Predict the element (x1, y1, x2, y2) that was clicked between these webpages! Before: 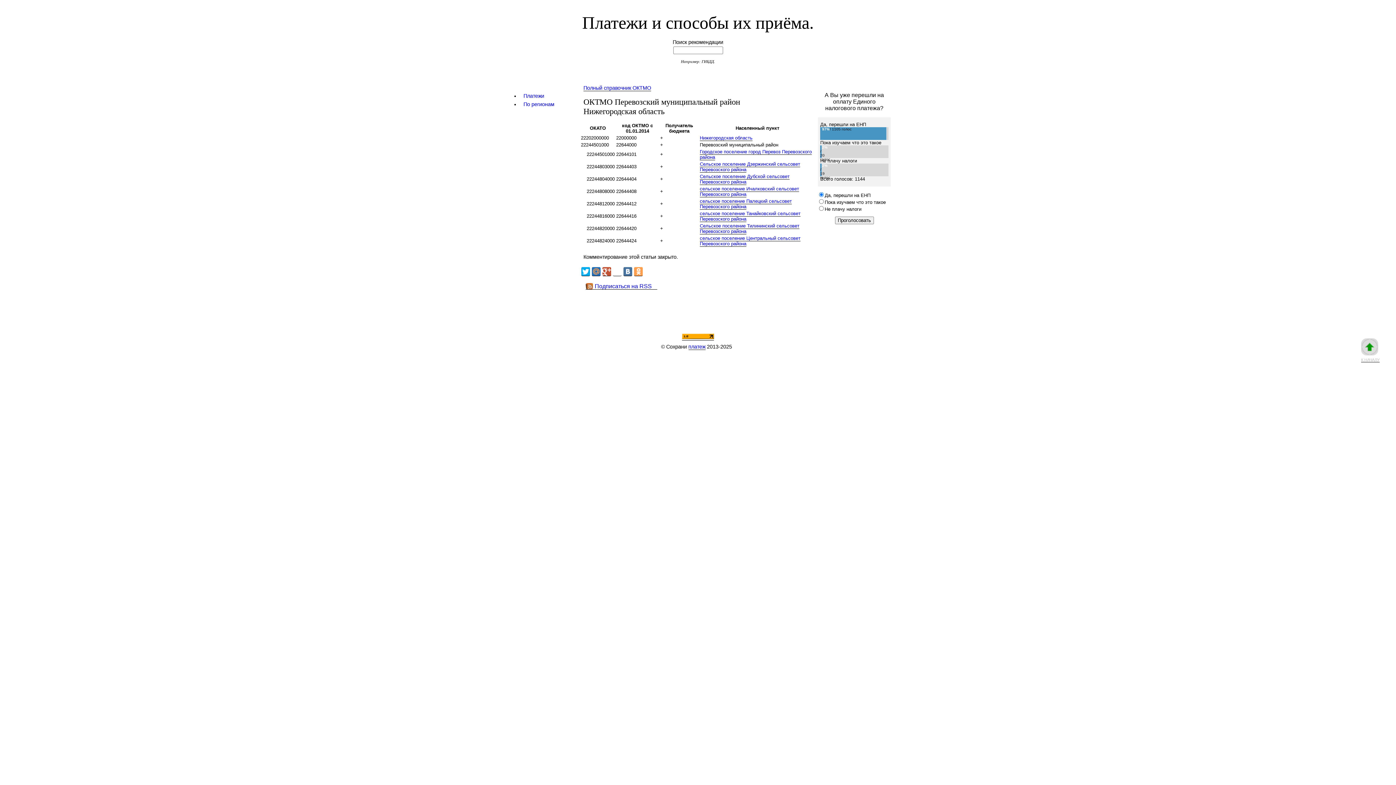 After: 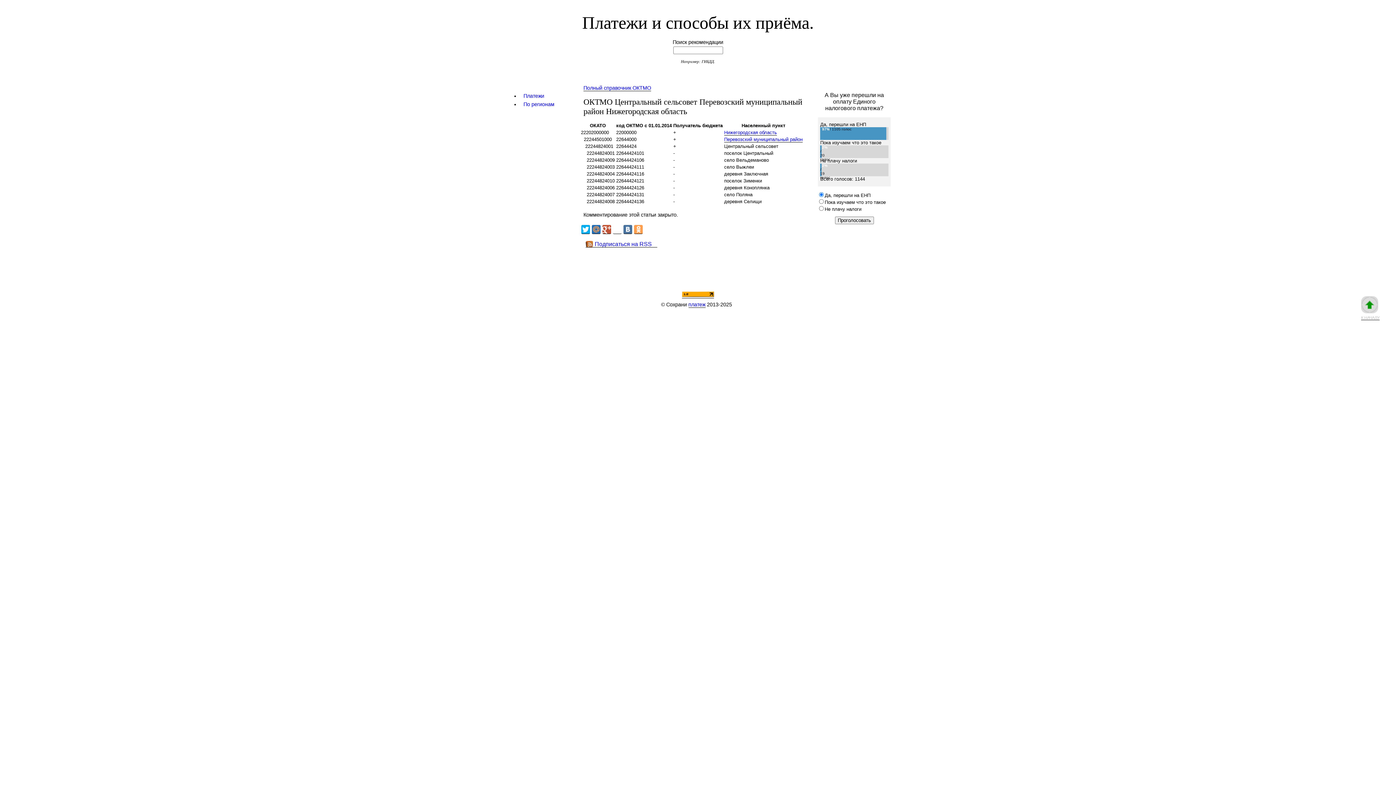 Action: bbox: (700, 235, 800, 247) label: сельское поселение Центральный сельсовет Перевозского района